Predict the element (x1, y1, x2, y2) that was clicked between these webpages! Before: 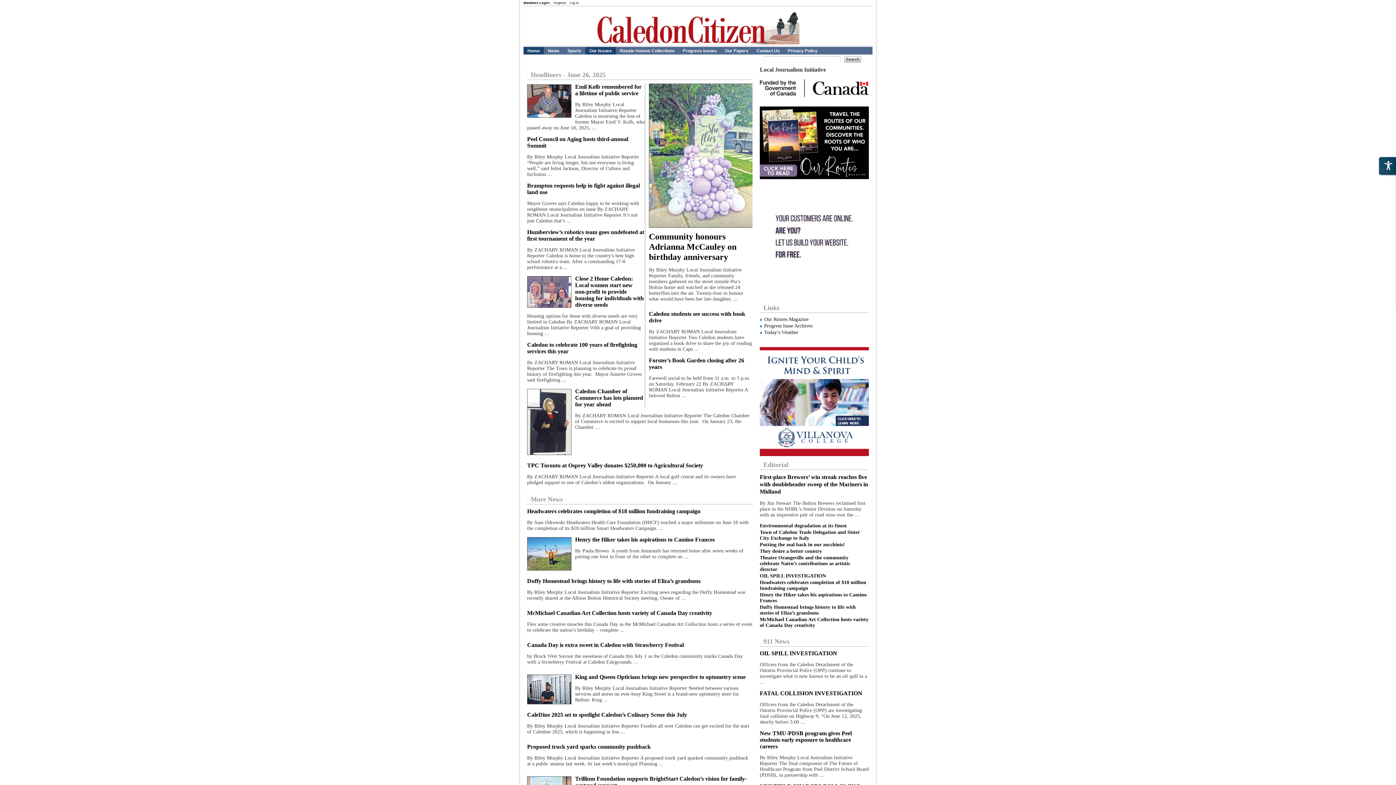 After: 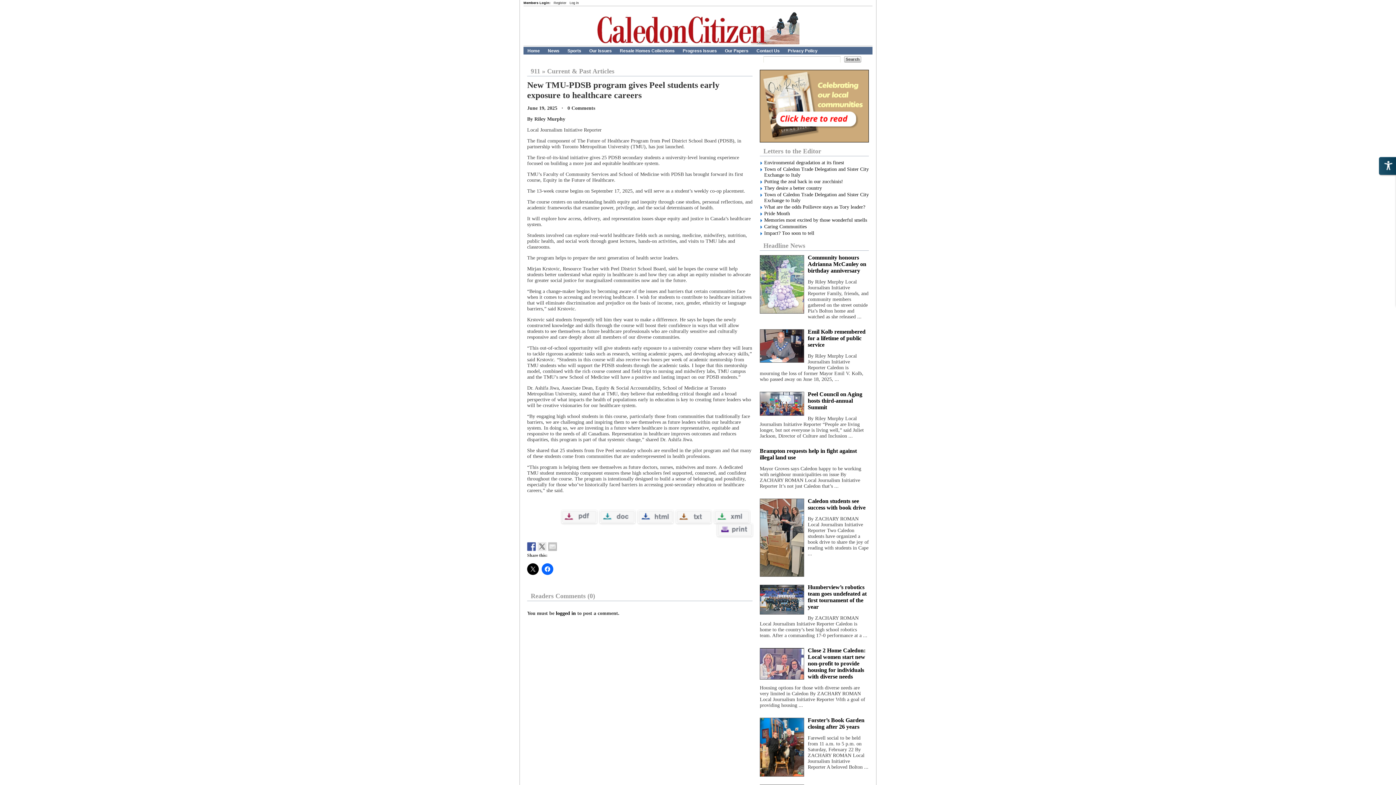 Action: bbox: (760, 730, 852, 749) label: New TMU-PDSB program gives Peel students early exposure to healthcare careers